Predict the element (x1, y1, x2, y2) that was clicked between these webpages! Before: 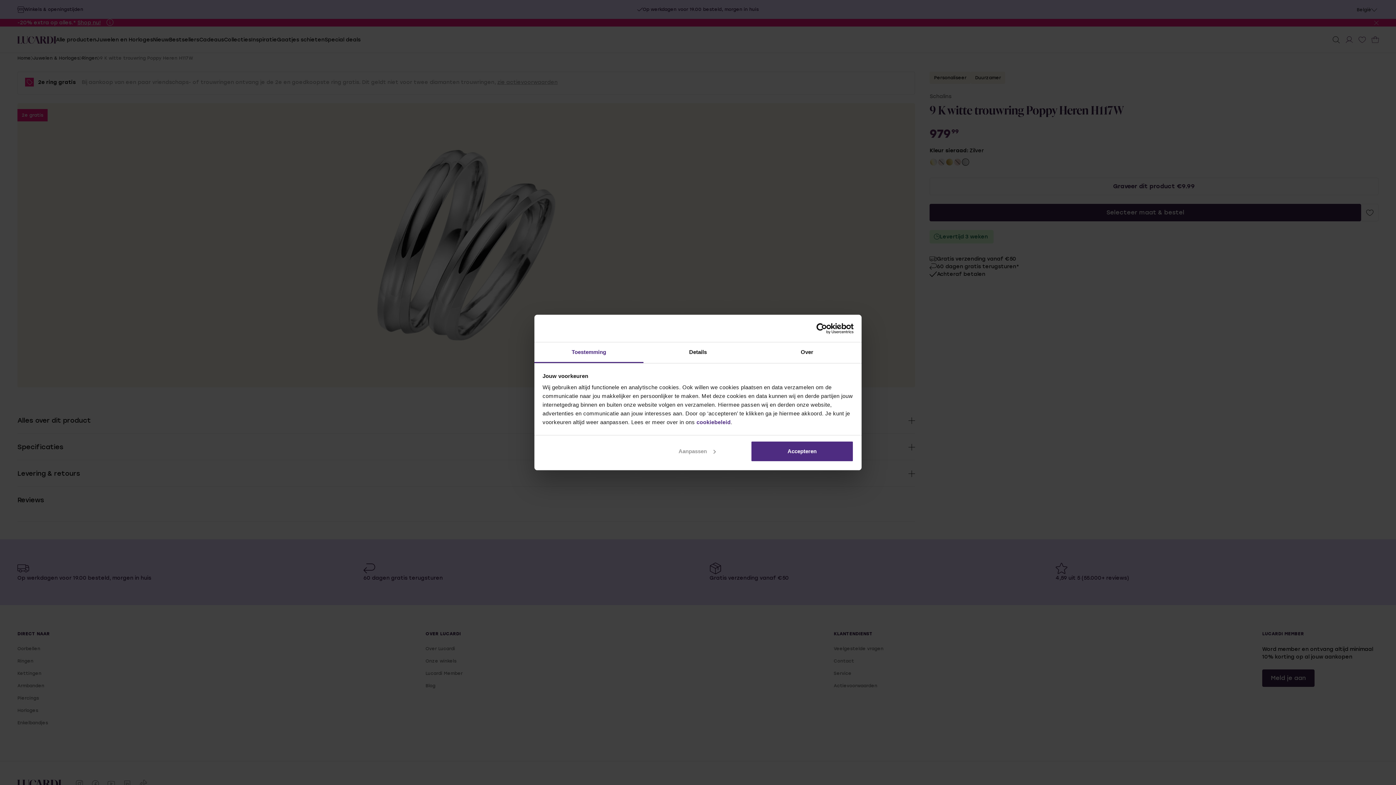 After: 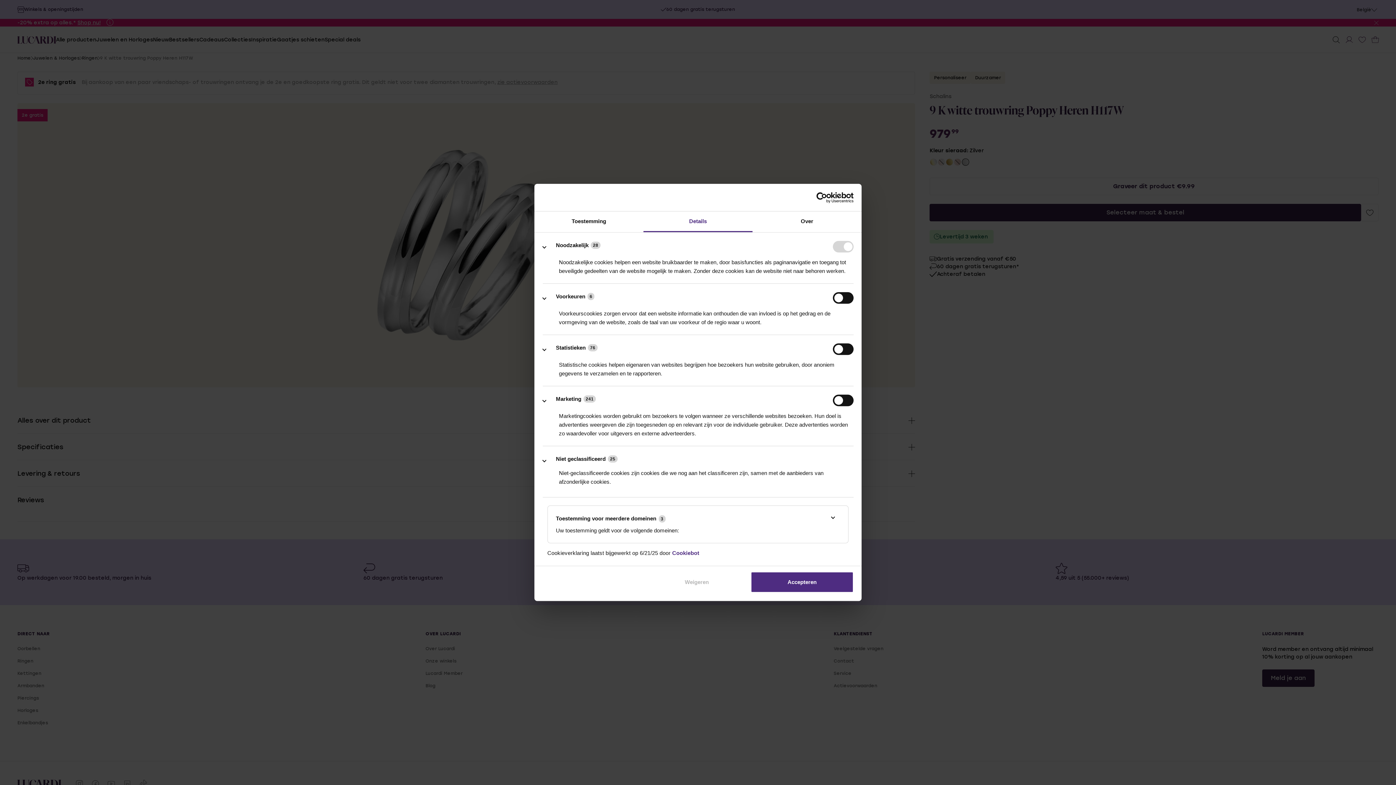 Action: bbox: (645, 440, 748, 462) label: Aanpassen